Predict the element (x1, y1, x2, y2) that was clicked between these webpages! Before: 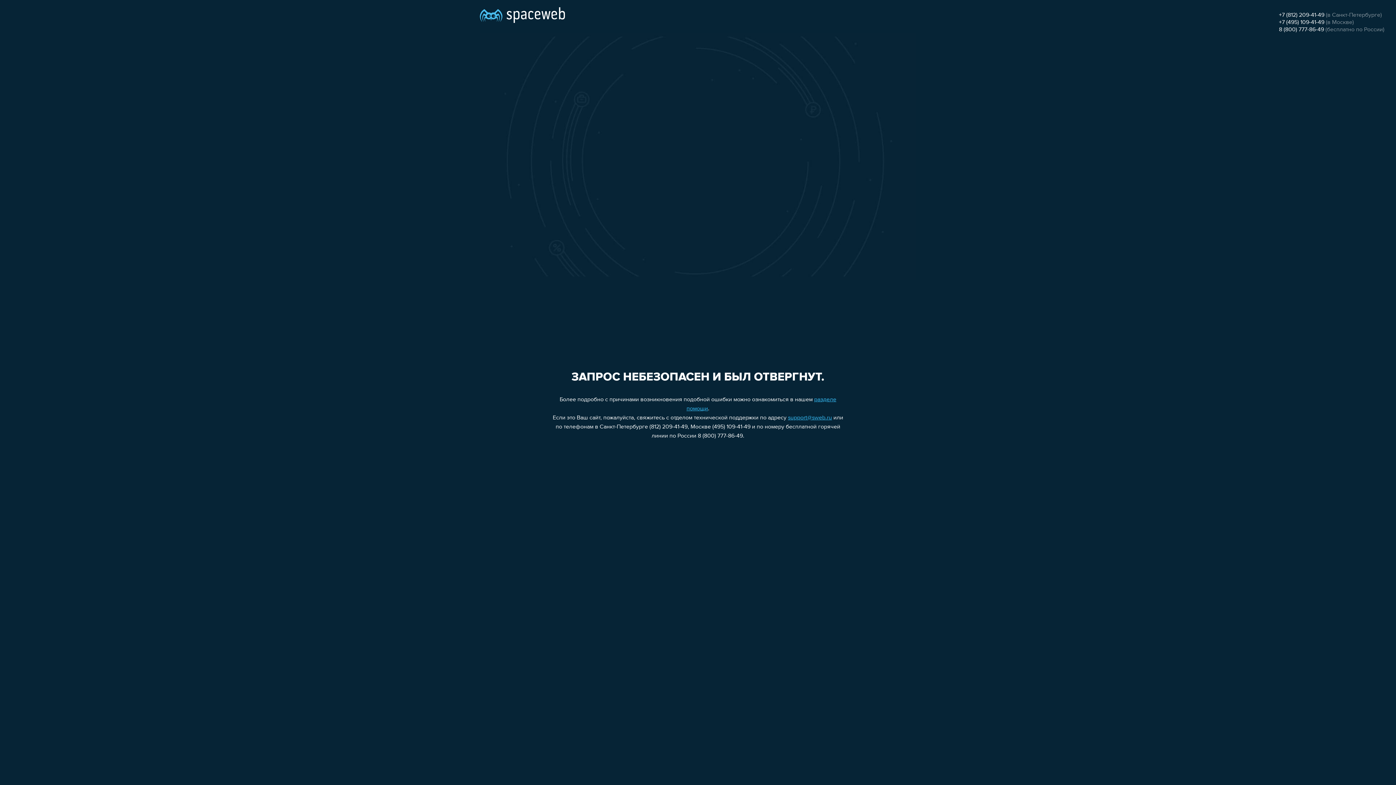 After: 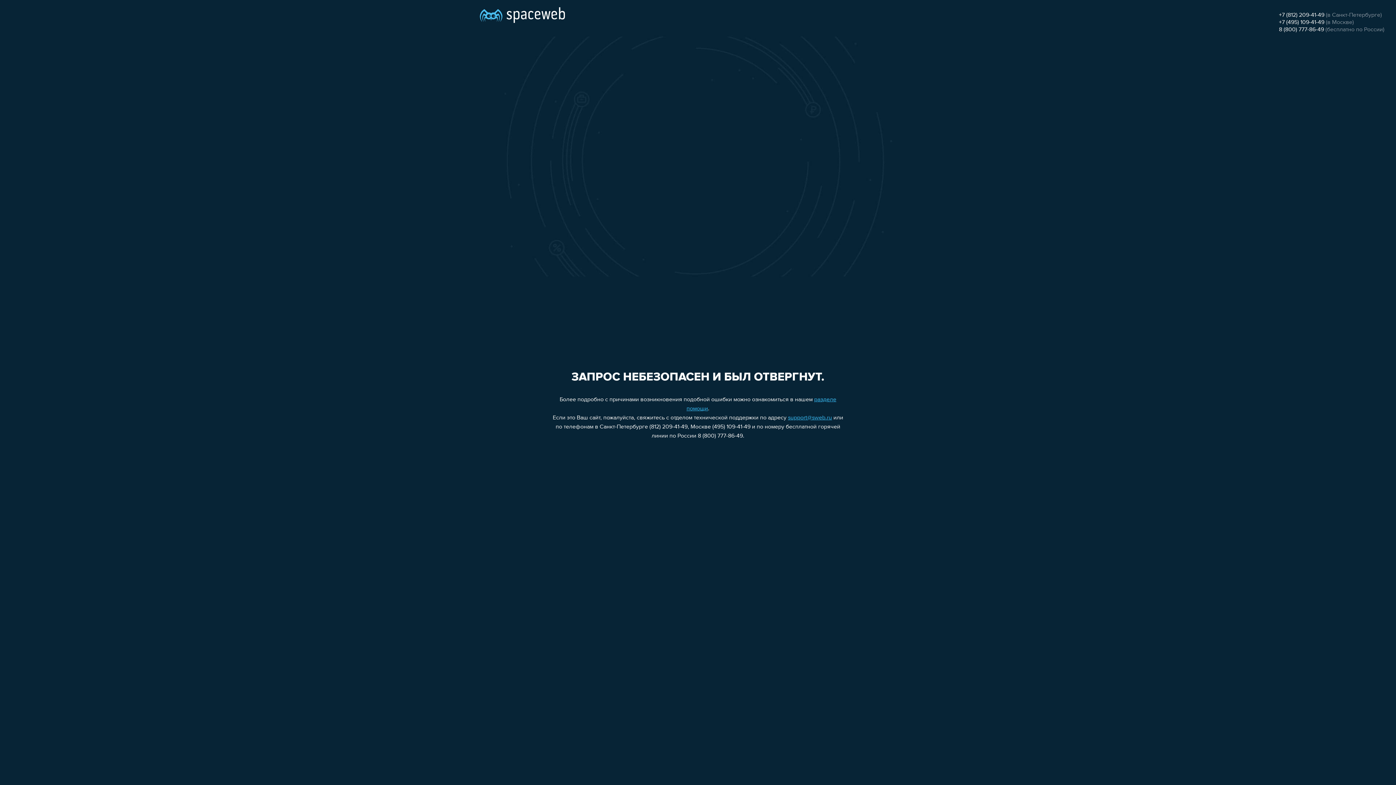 Action: label: 8 (800) 777-86-49 bbox: (1279, 26, 1324, 32)